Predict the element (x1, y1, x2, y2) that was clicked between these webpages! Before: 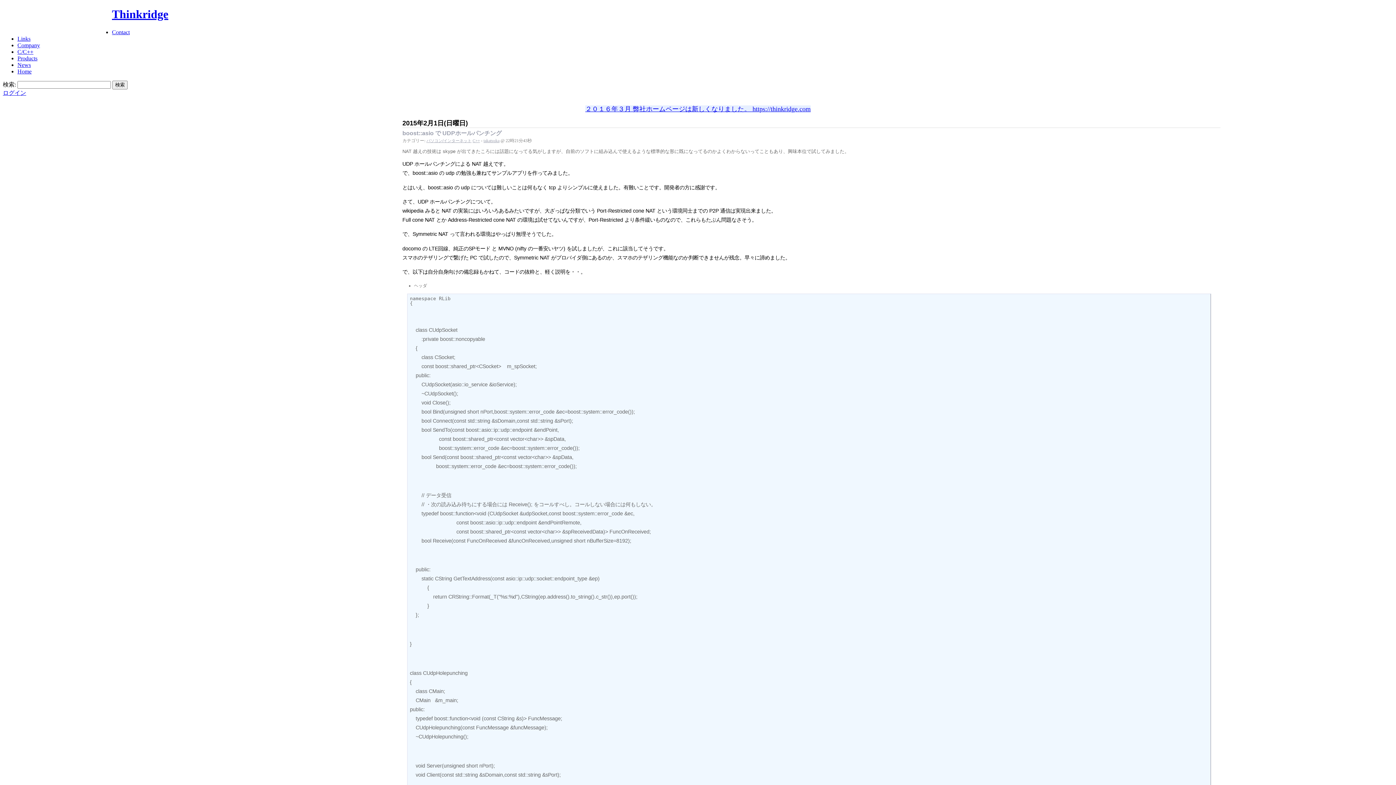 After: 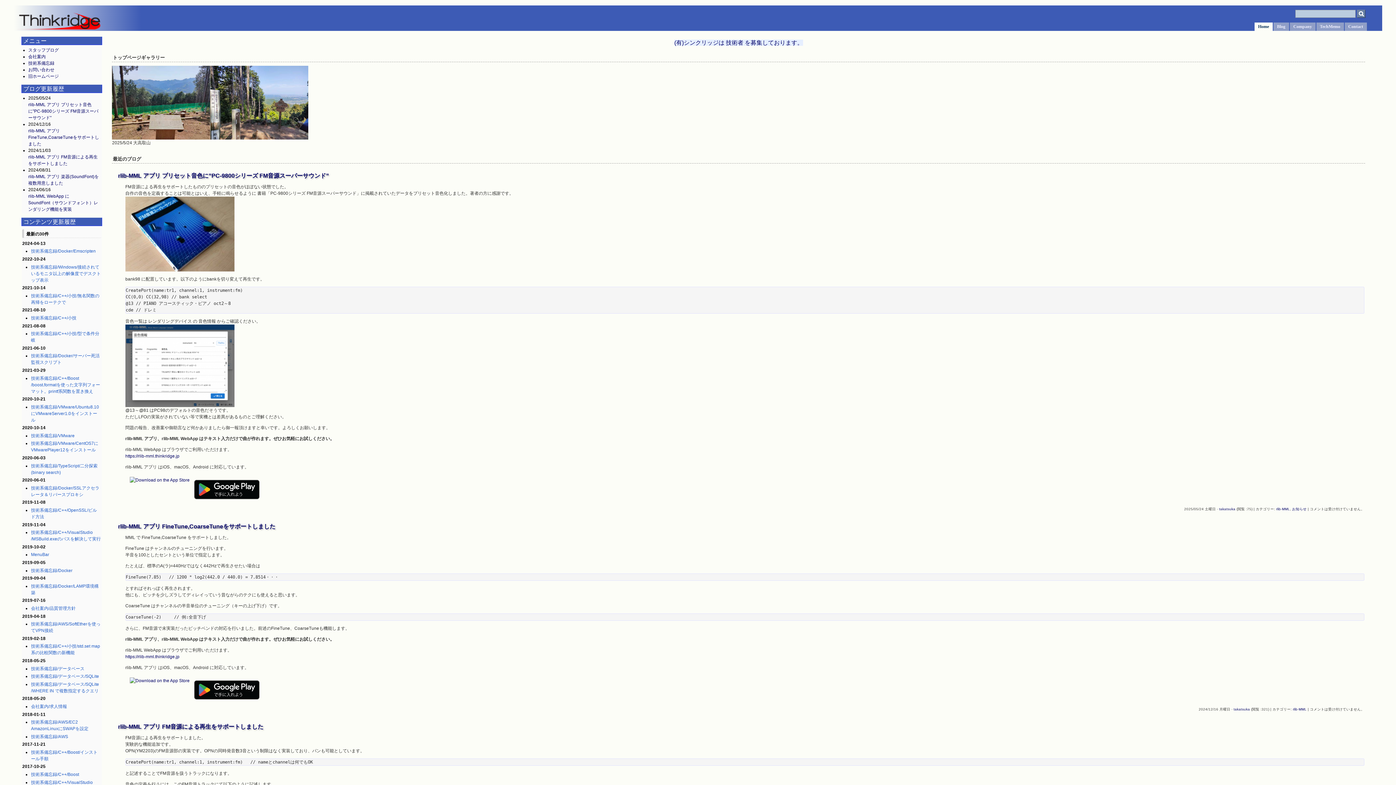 Action: bbox: (112, 7, 168, 20) label: Thinkridge